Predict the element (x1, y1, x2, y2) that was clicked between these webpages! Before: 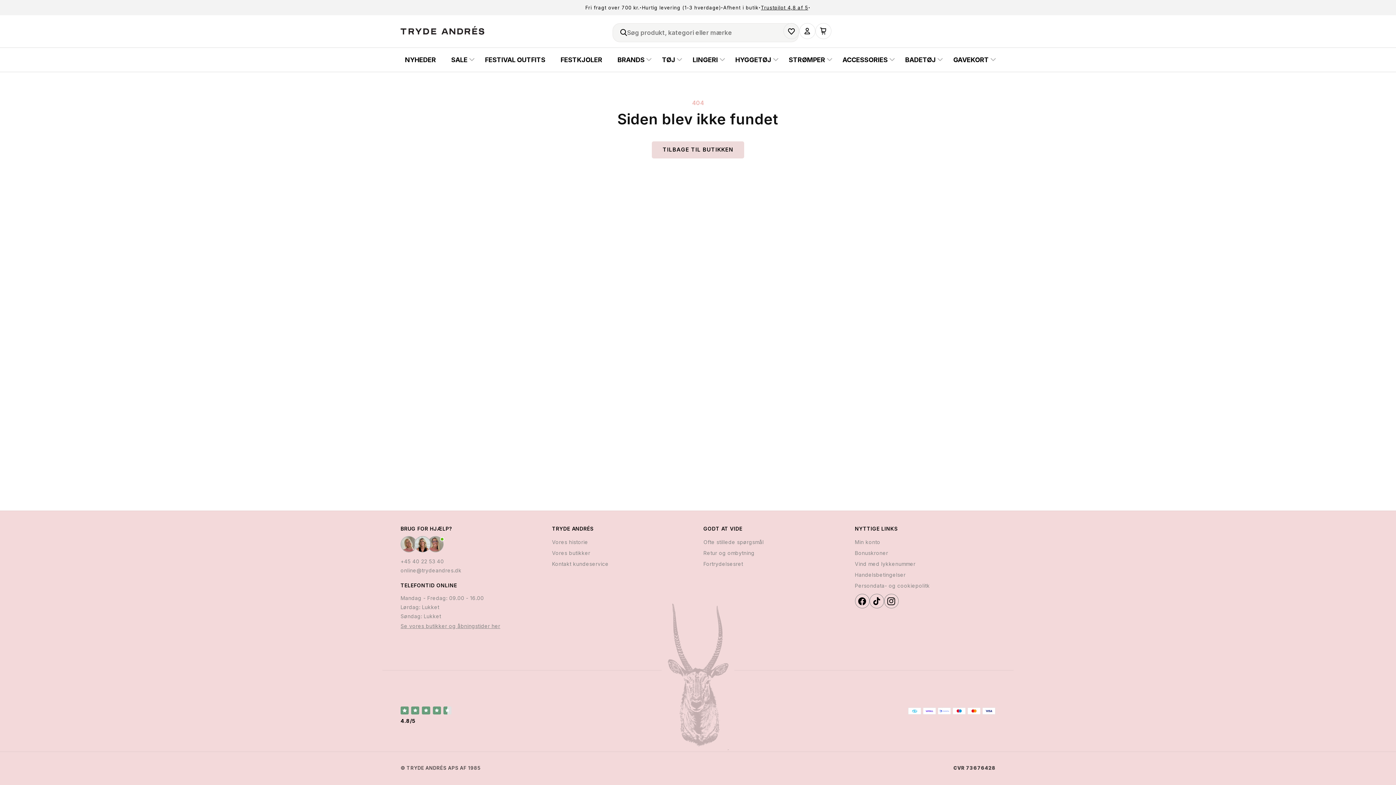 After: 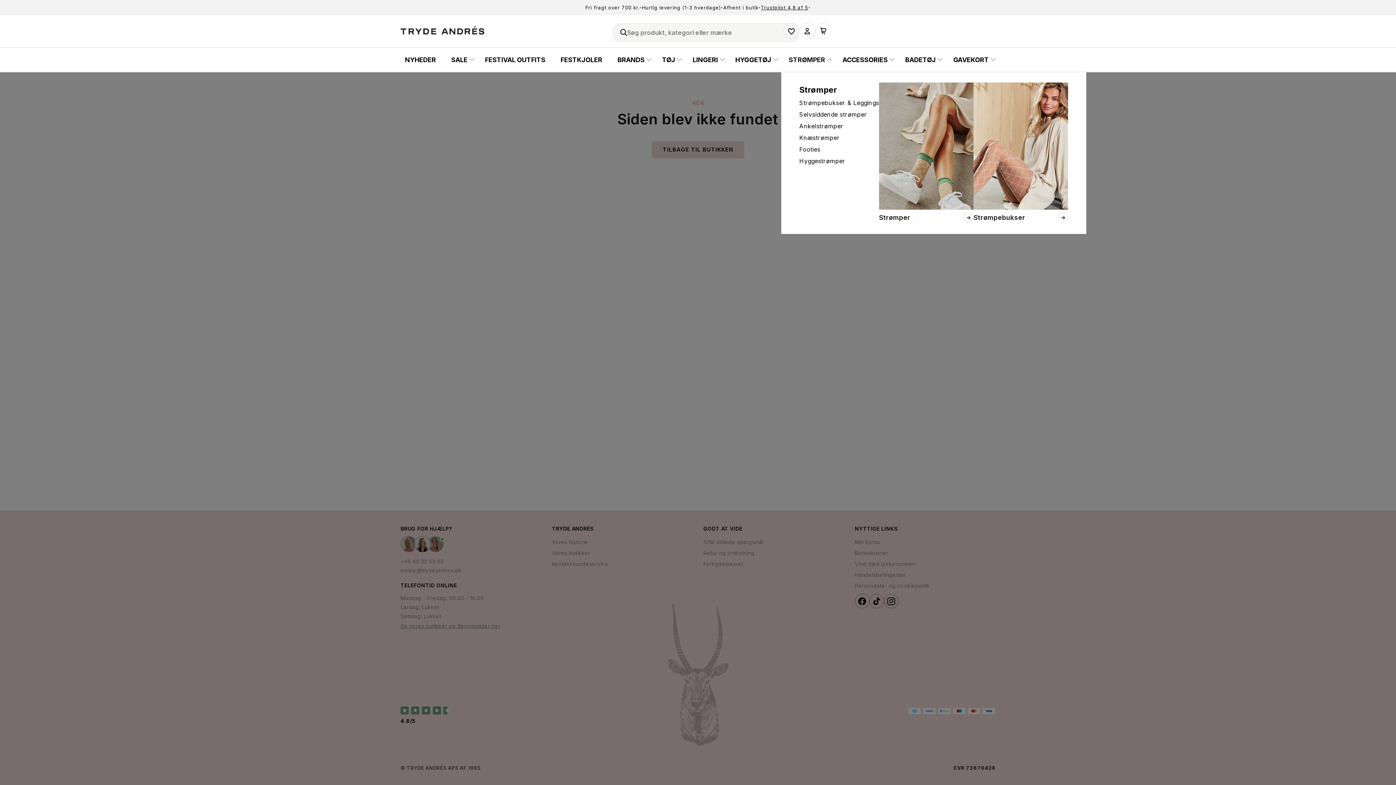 Action: bbox: (781, 47, 835, 71) label: STRØMPER